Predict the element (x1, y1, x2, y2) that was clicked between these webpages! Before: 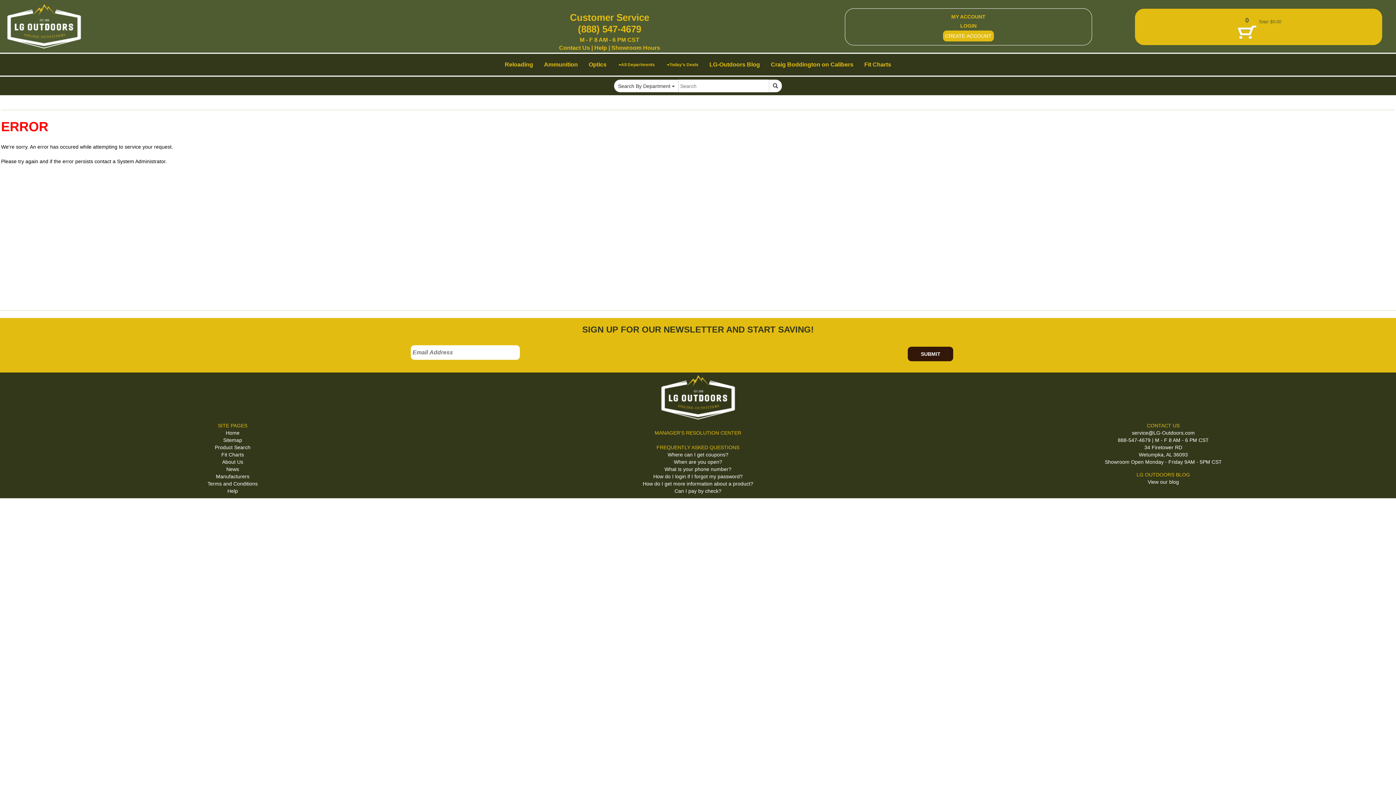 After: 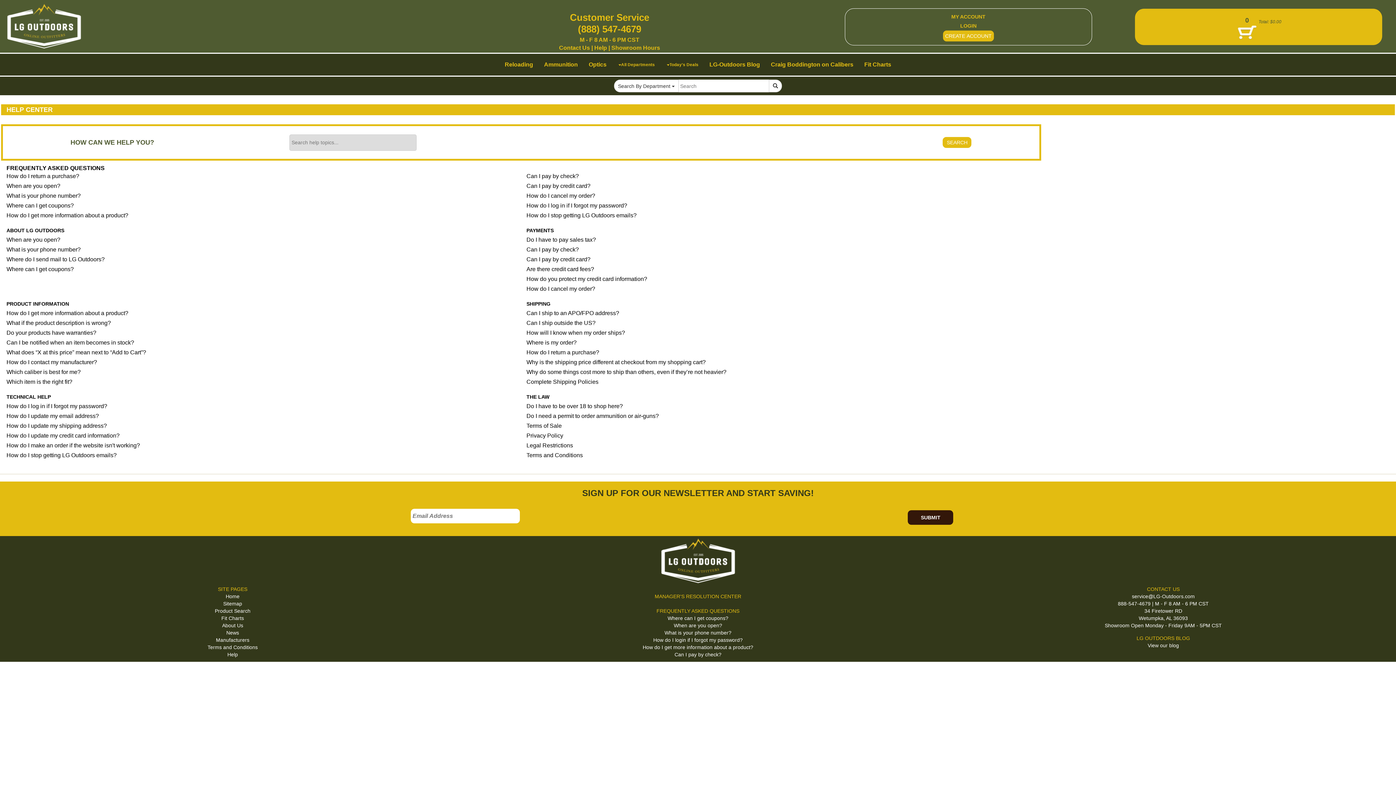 Action: label: Help bbox: (594, 44, 607, 50)